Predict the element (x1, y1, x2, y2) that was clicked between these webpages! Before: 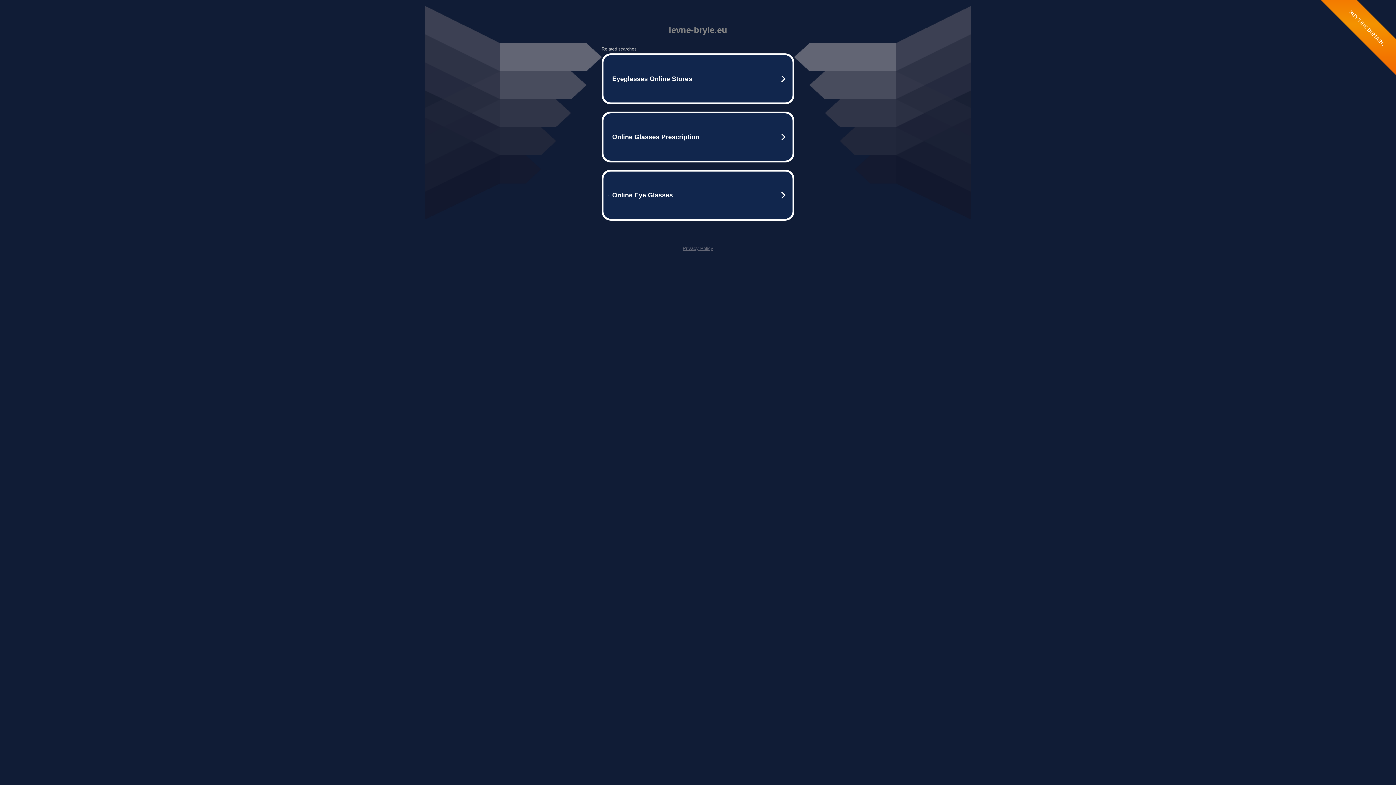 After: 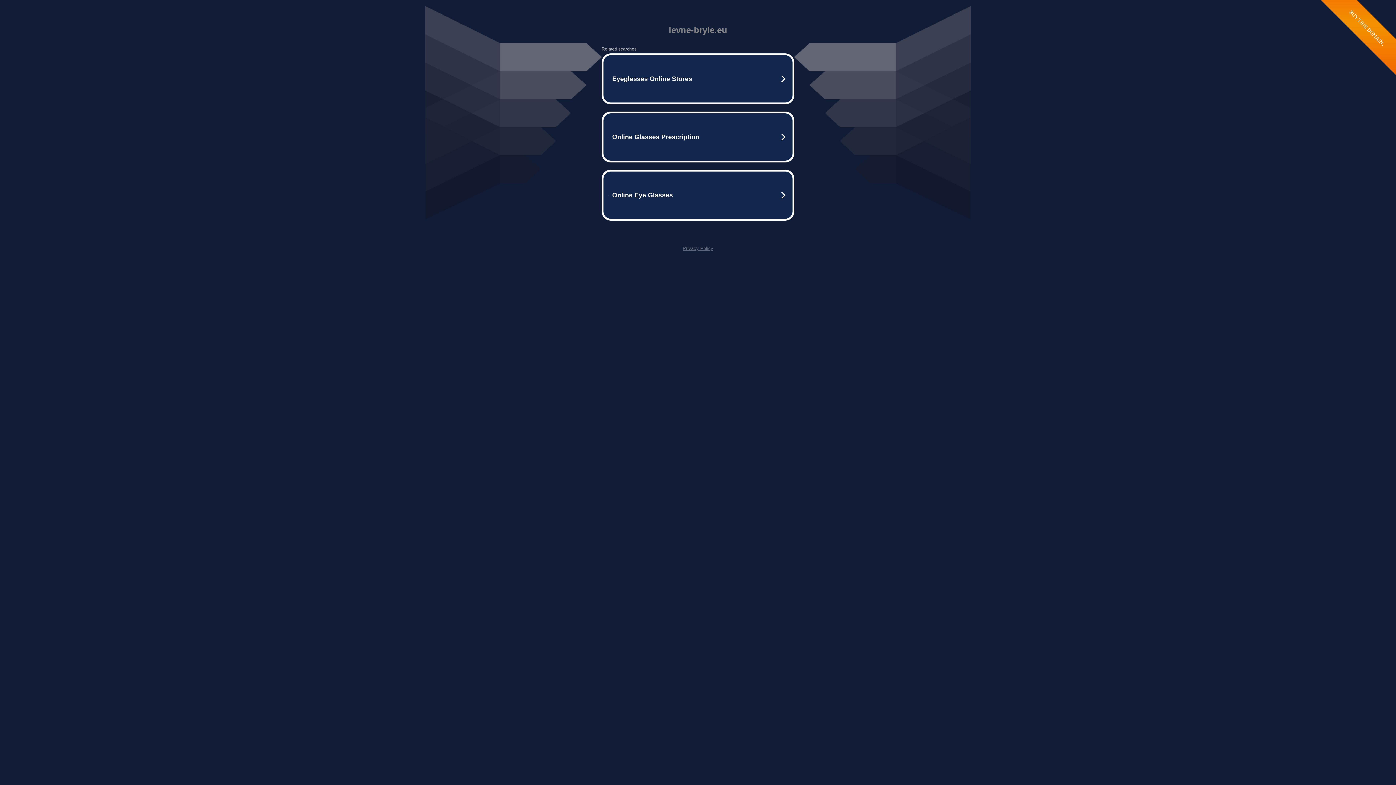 Action: bbox: (682, 245, 713, 251) label: Privacy Policy